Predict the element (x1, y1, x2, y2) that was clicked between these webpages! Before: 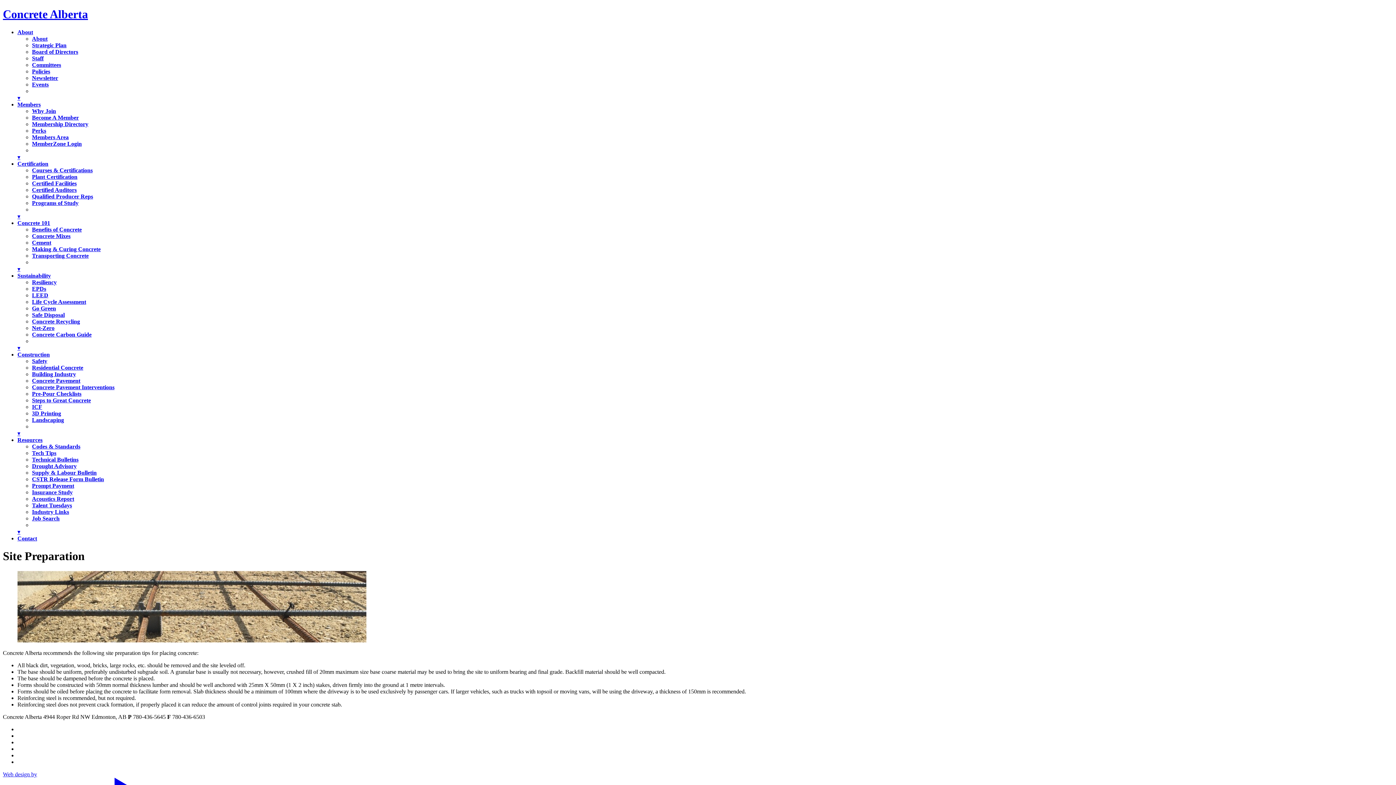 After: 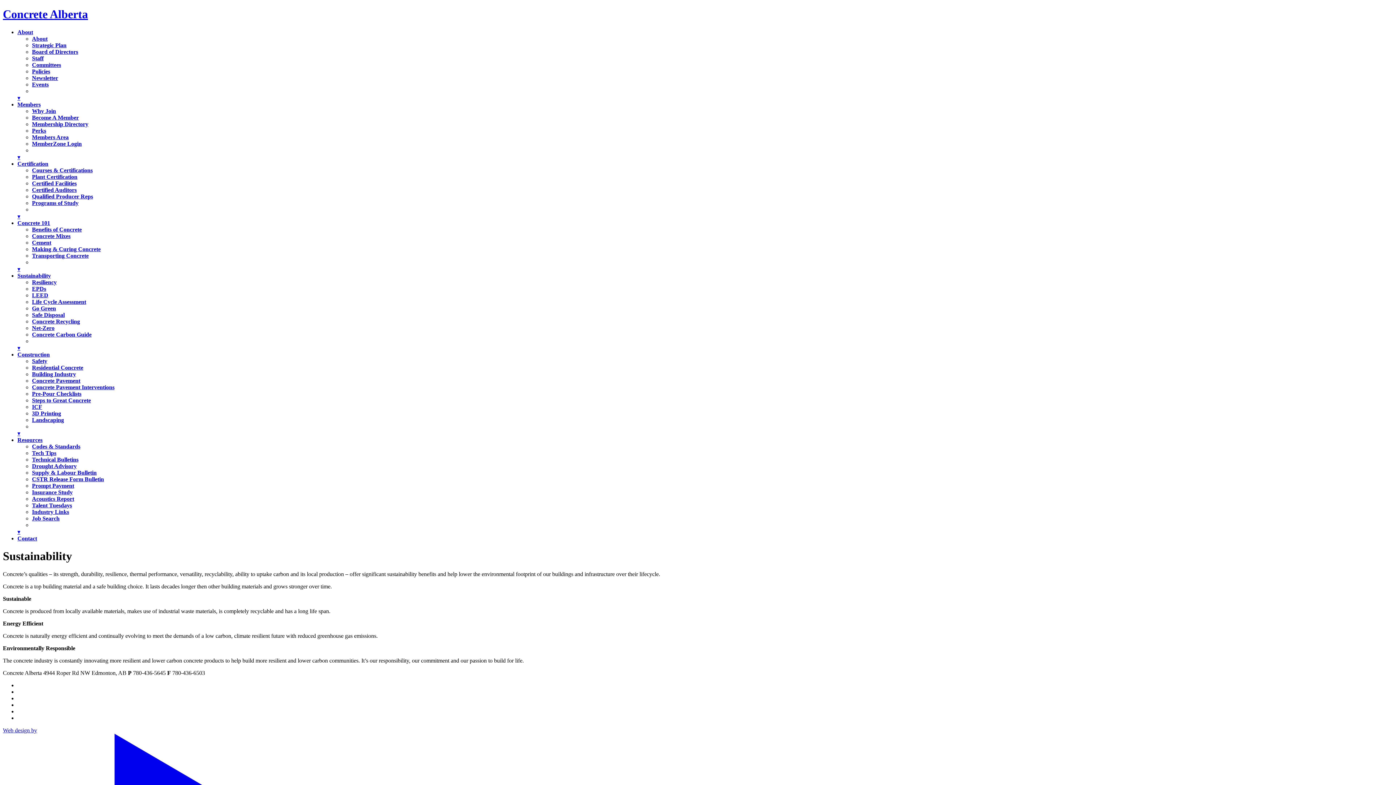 Action: bbox: (17, 272, 50, 278) label: Sustainability